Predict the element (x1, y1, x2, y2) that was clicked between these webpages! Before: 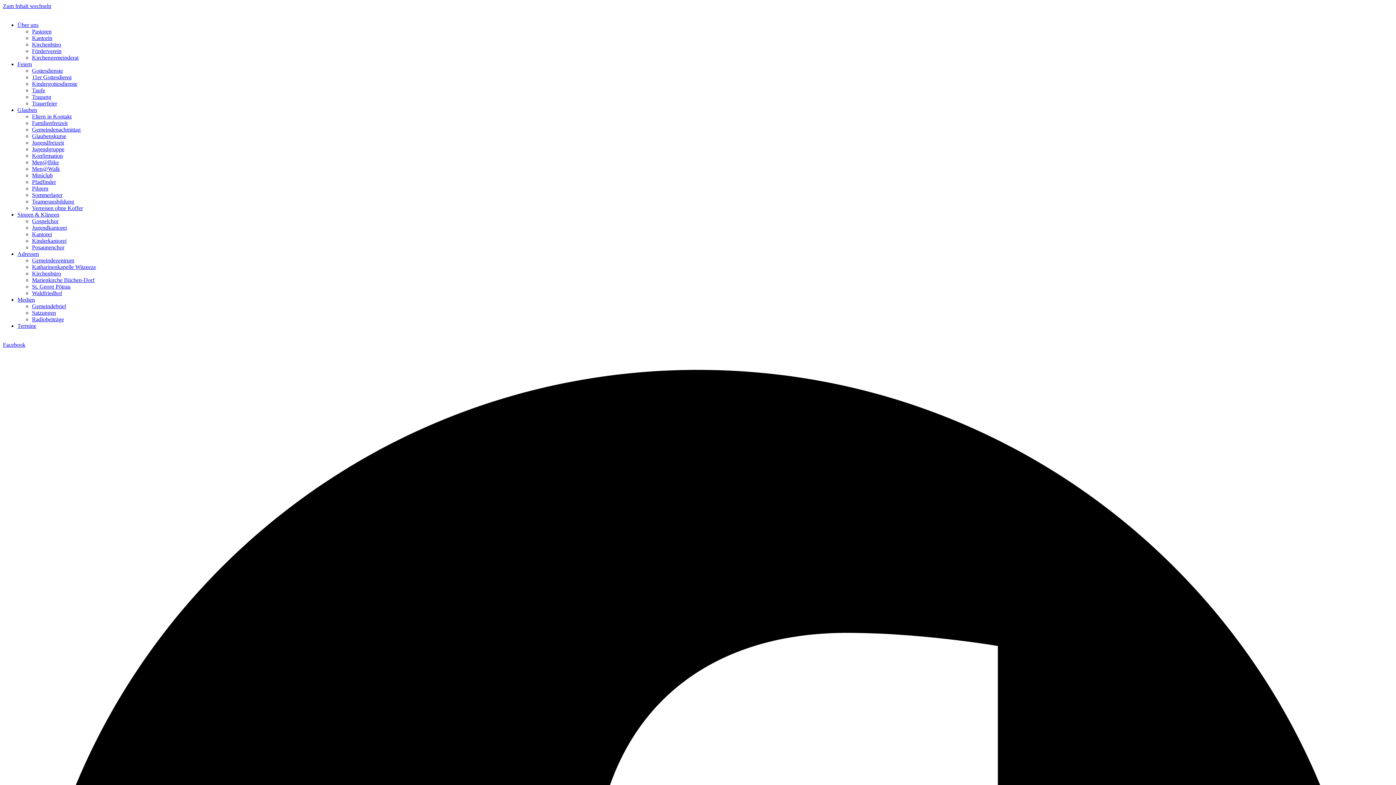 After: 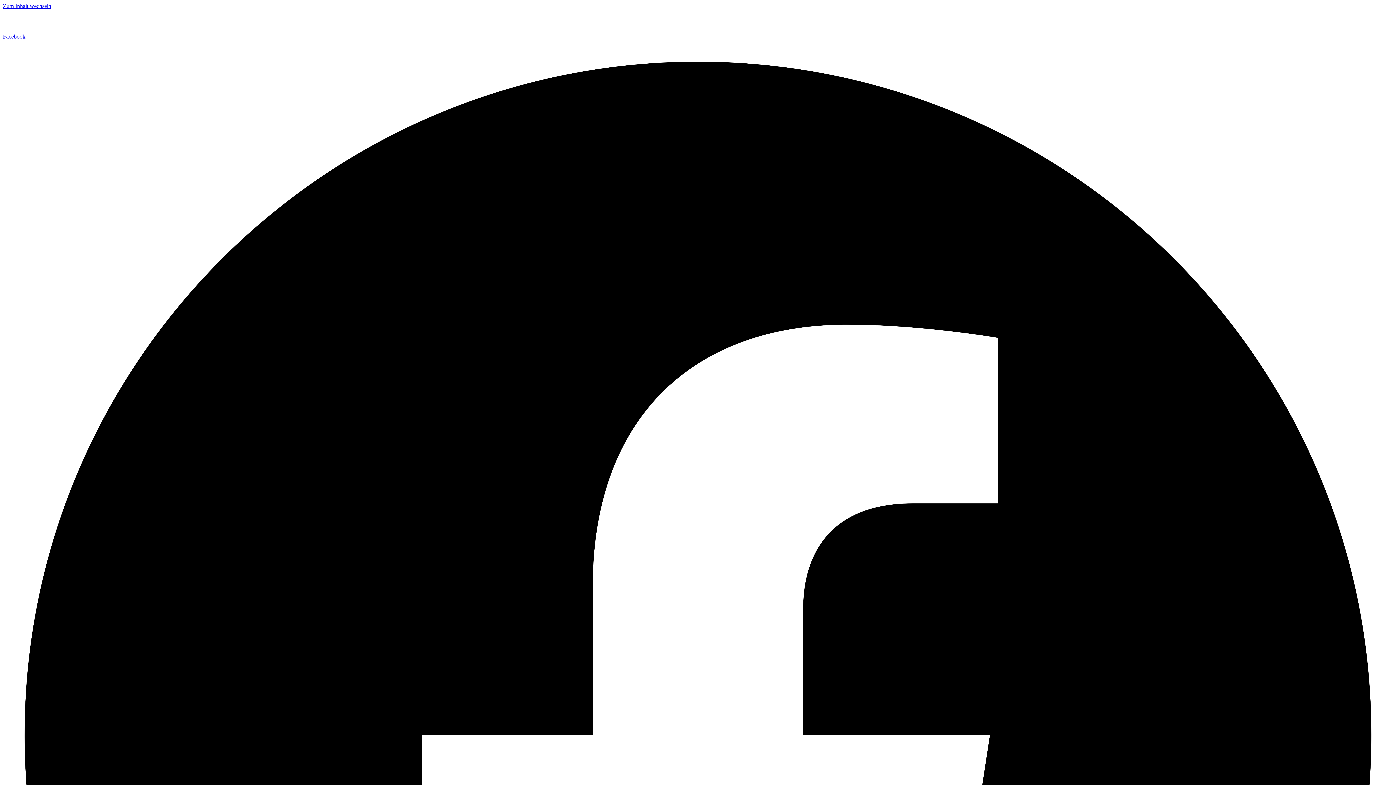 Action: label: Kirchengemeinderat bbox: (32, 54, 78, 60)